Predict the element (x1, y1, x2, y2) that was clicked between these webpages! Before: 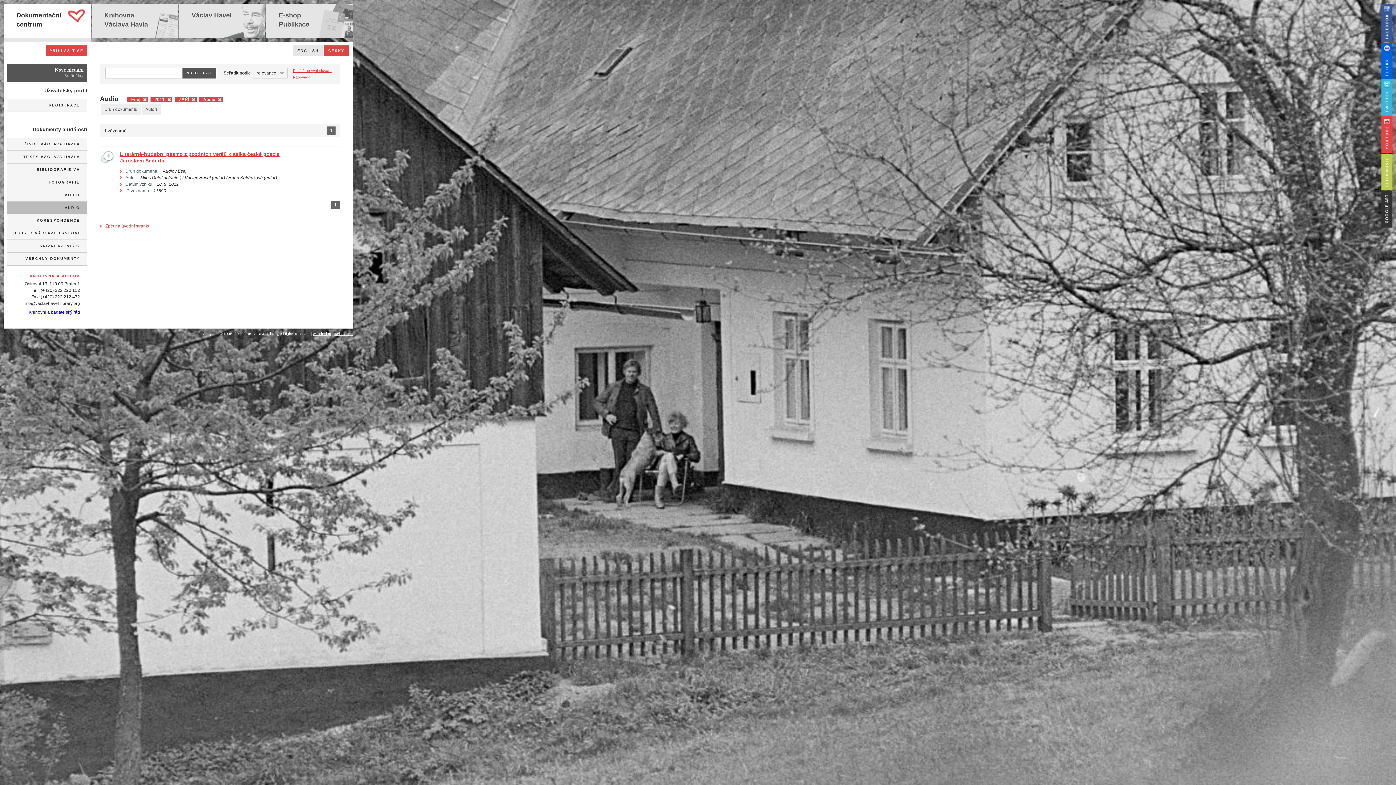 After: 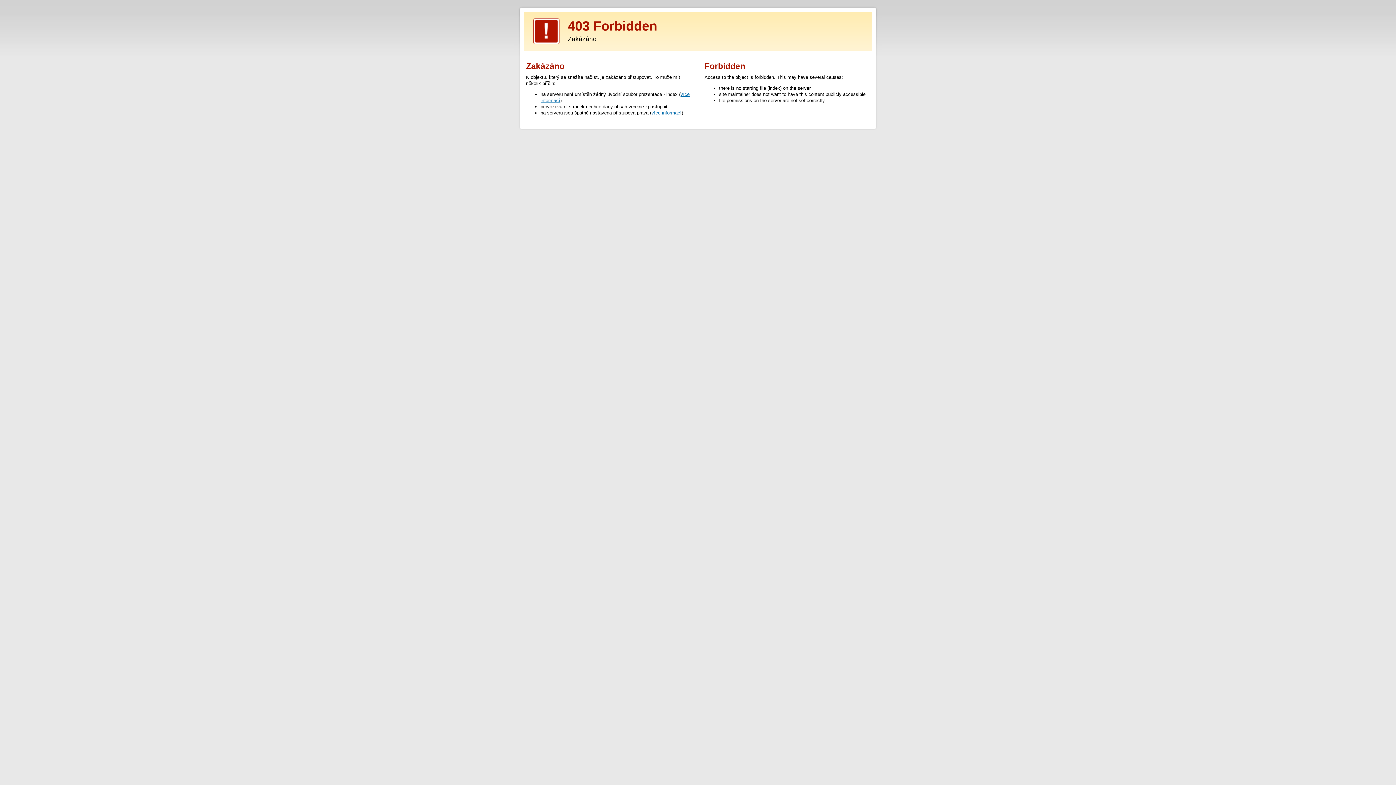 Action: bbox: (266, 3, 352, 38) label: E-shop Publikace